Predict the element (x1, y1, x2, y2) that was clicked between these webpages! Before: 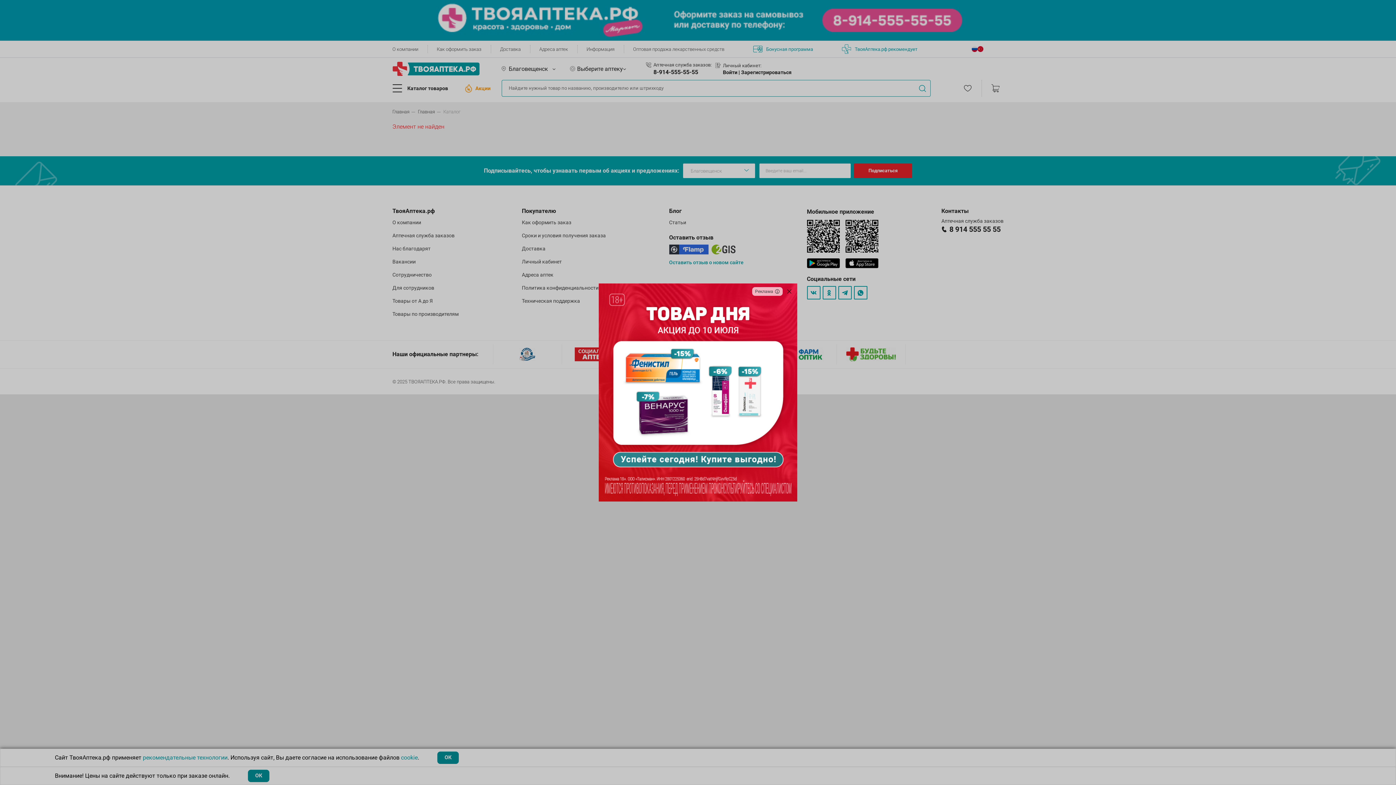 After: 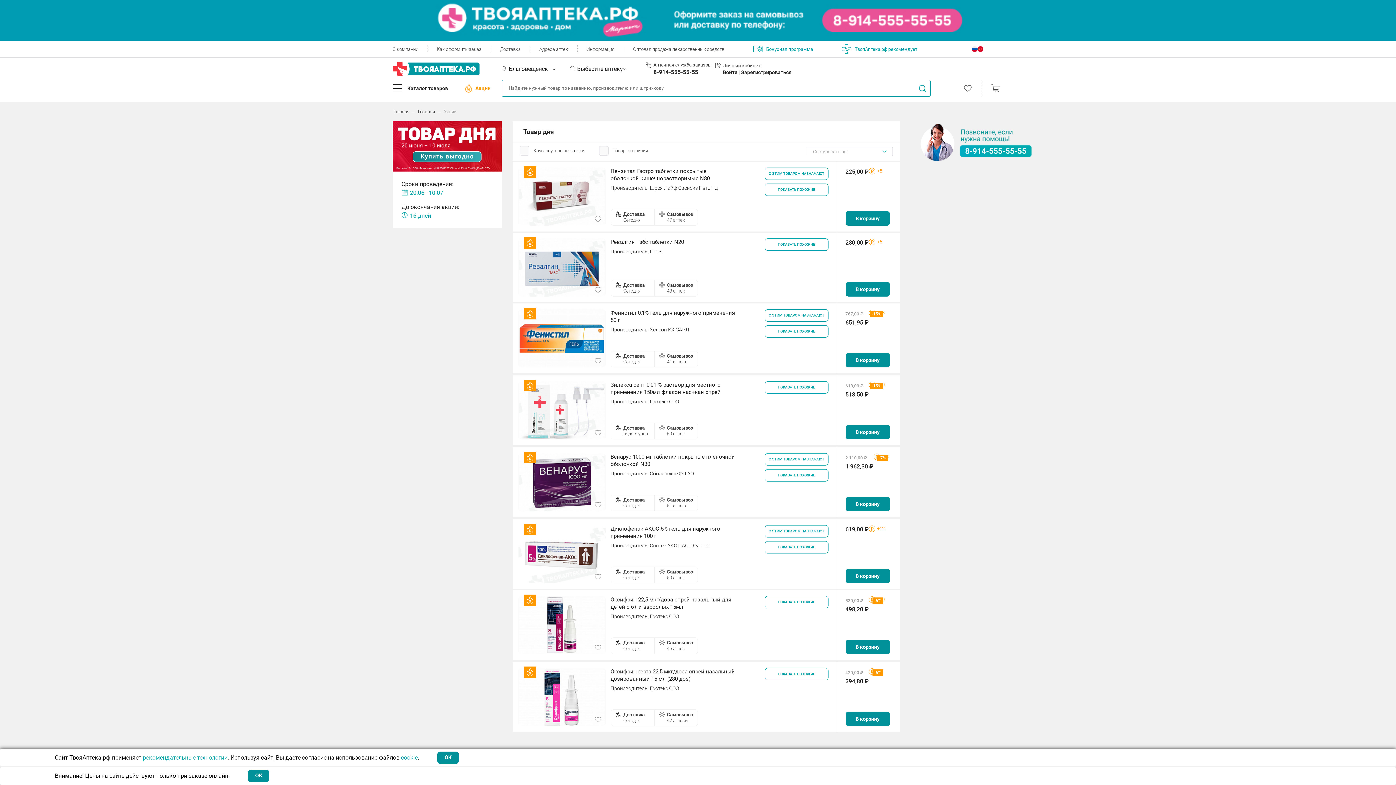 Action: bbox: (598, 283, 797, 501)